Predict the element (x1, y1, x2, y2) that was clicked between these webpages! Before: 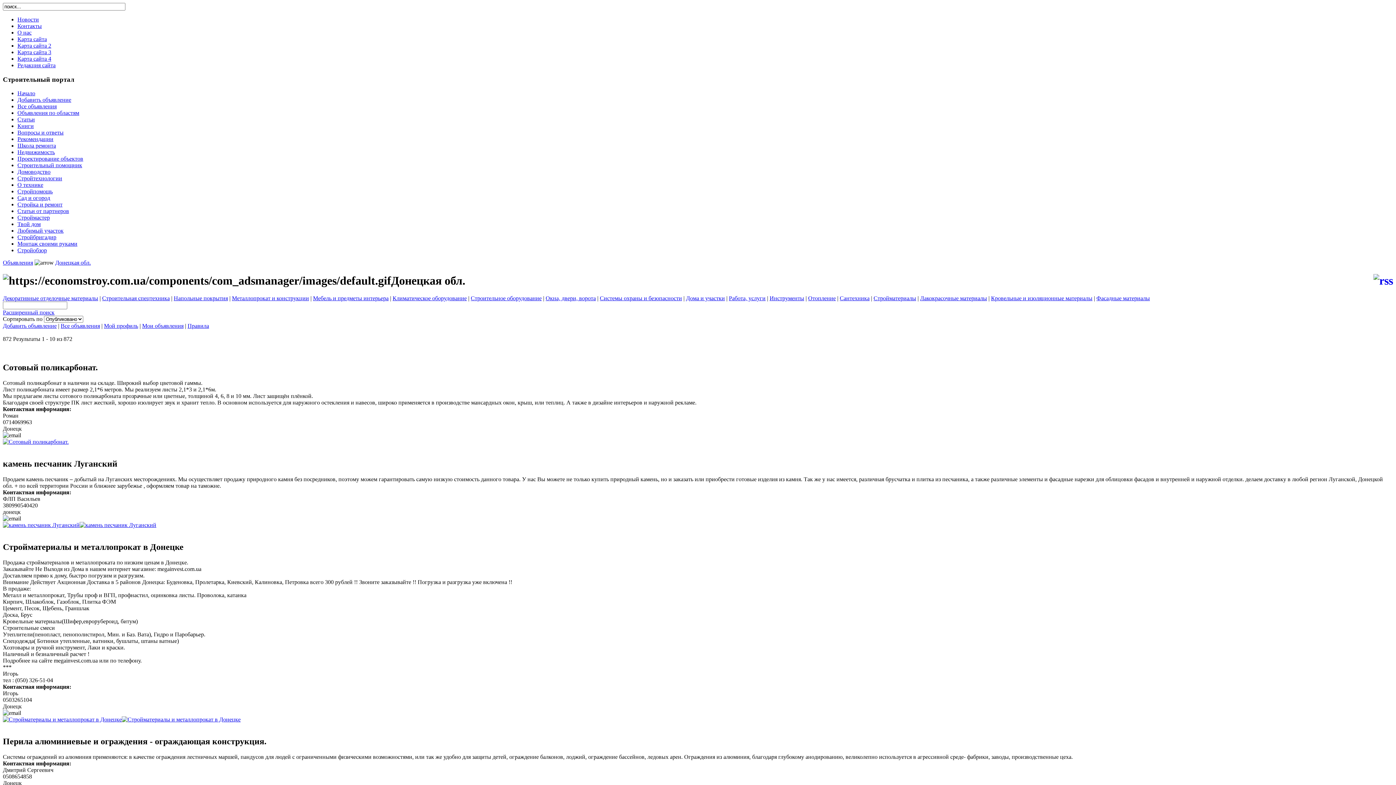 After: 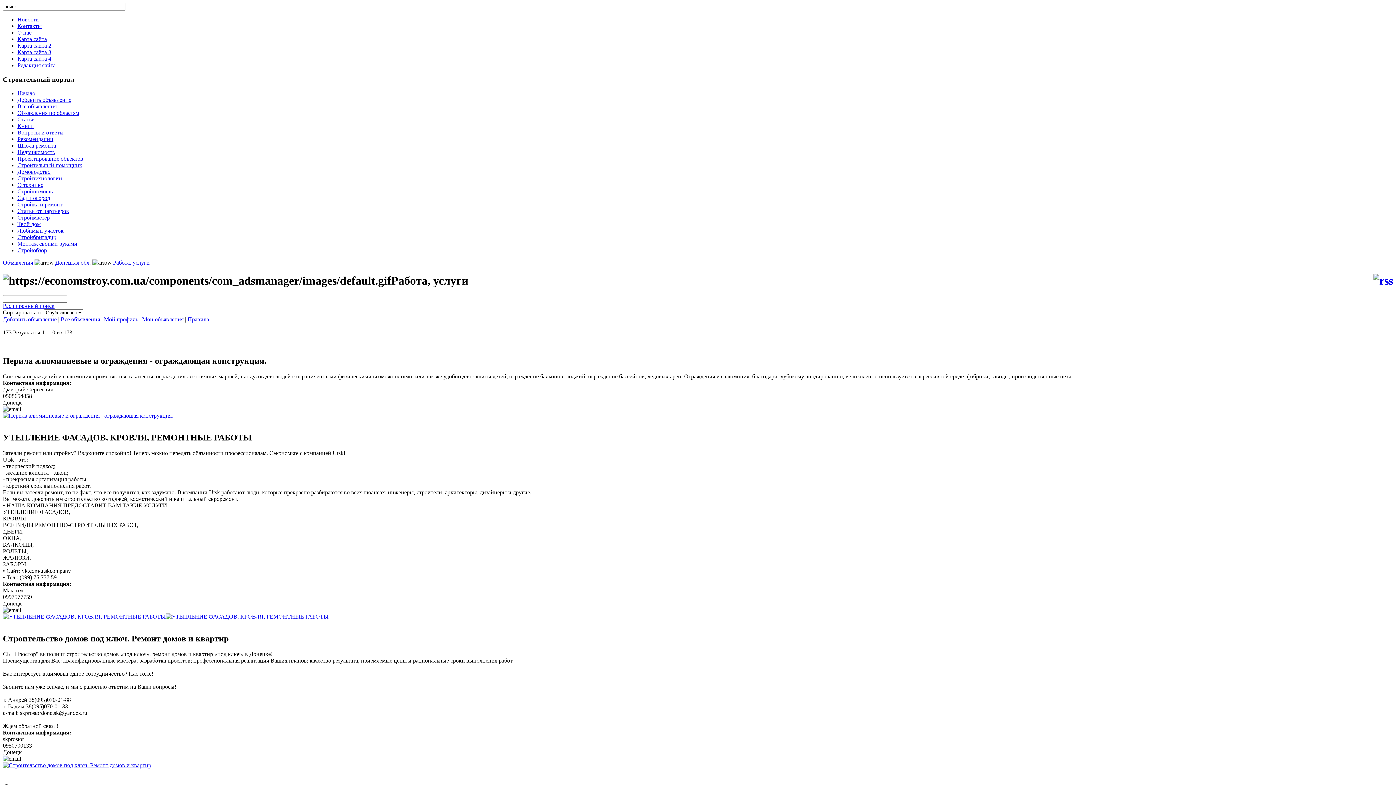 Action: bbox: (729, 295, 765, 301) label: Работа, услуги